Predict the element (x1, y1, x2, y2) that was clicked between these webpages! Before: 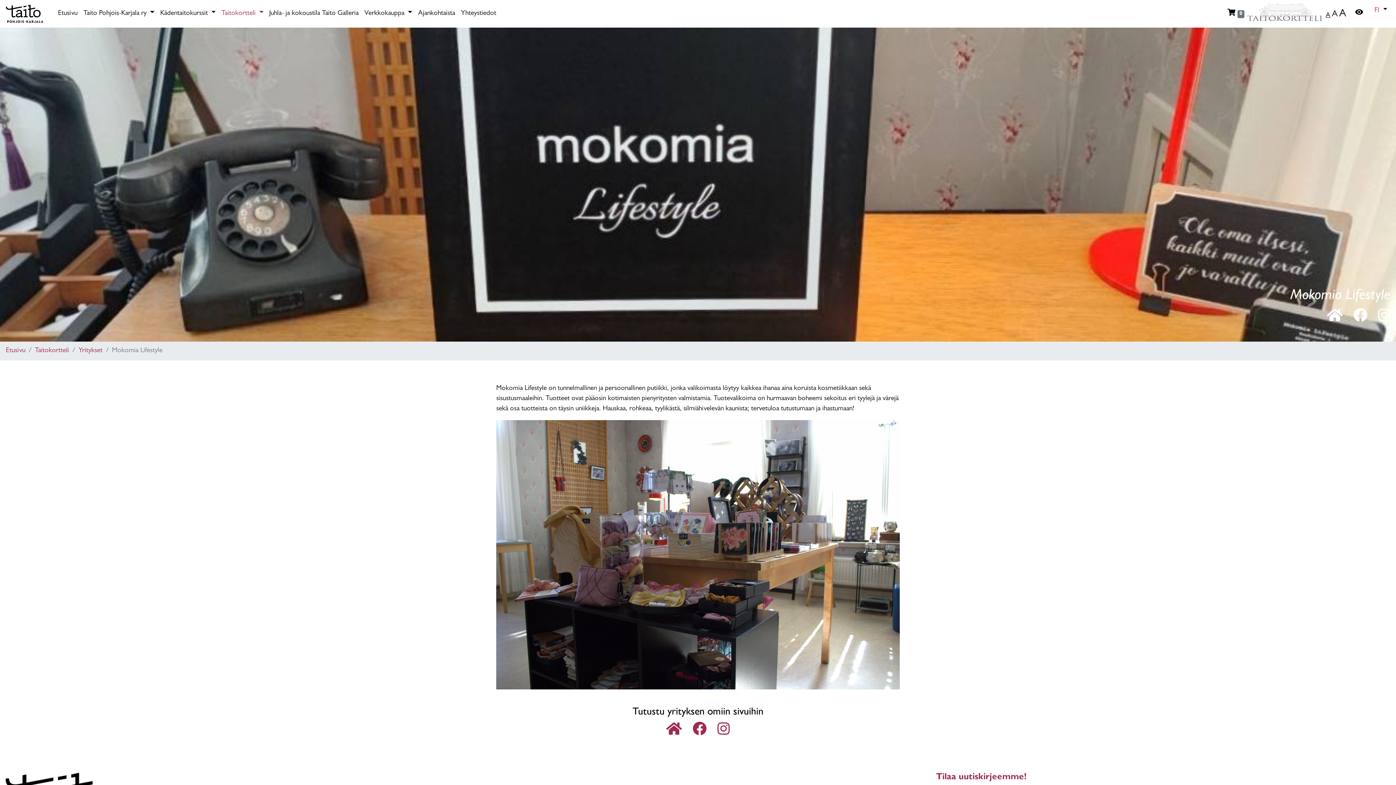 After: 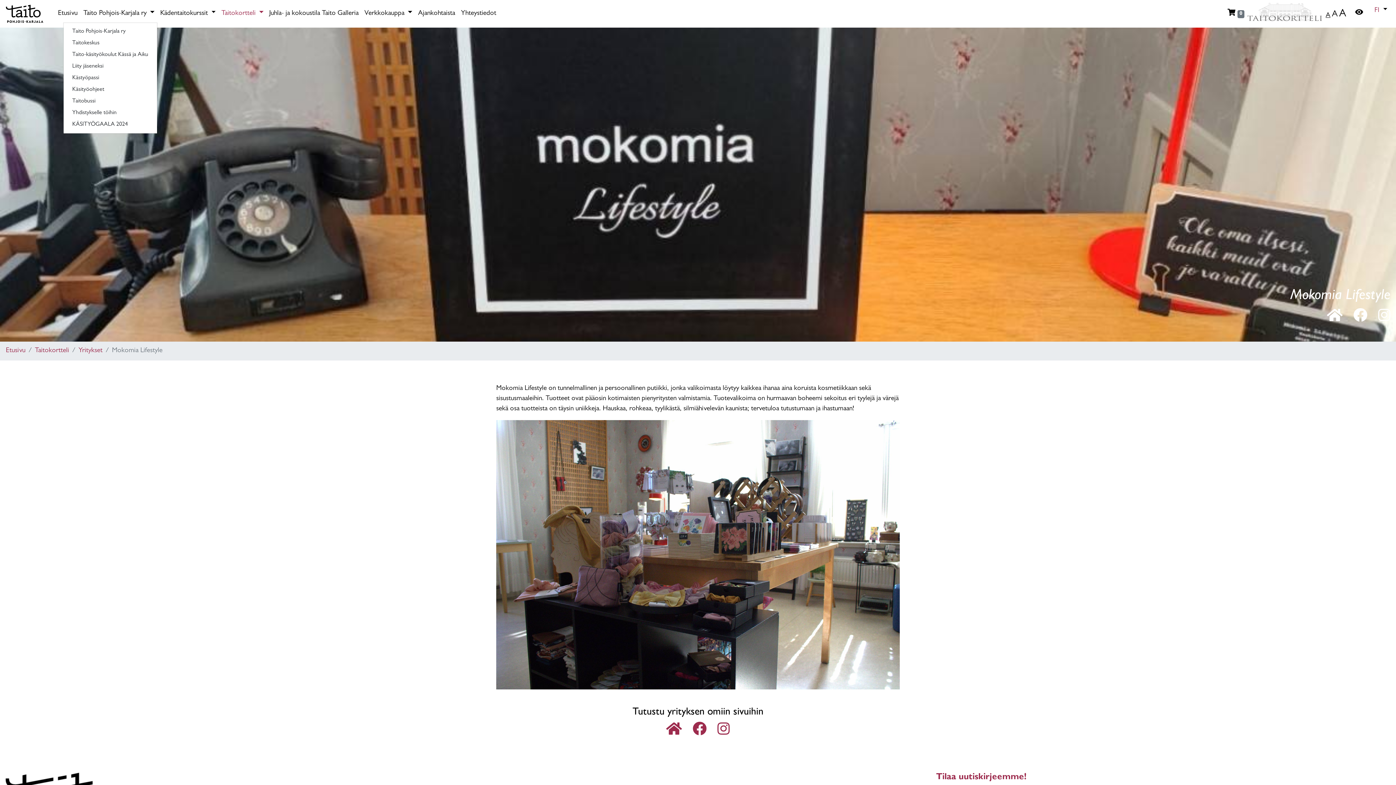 Action: label: Taito Pohjois-Karjala ry  bbox: (80, 5, 157, 21)